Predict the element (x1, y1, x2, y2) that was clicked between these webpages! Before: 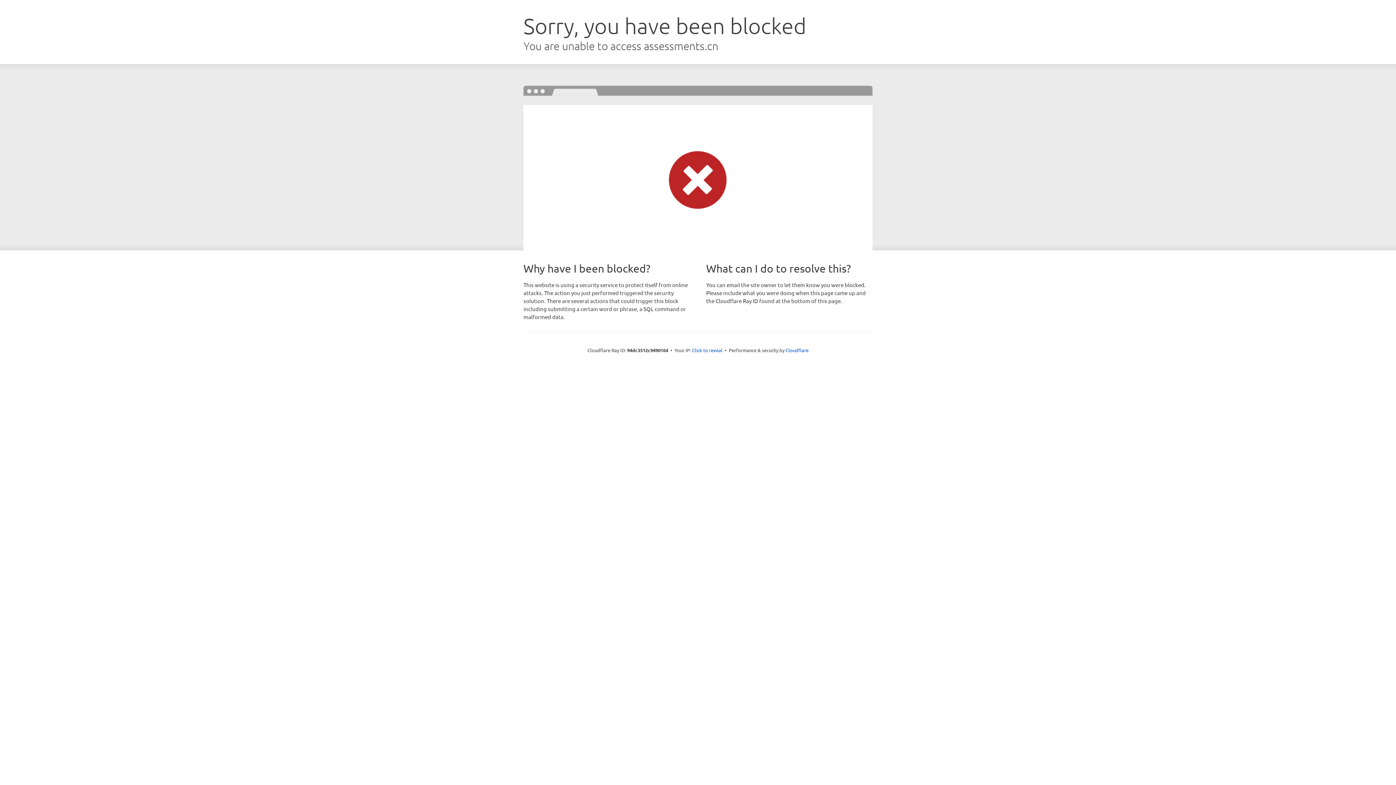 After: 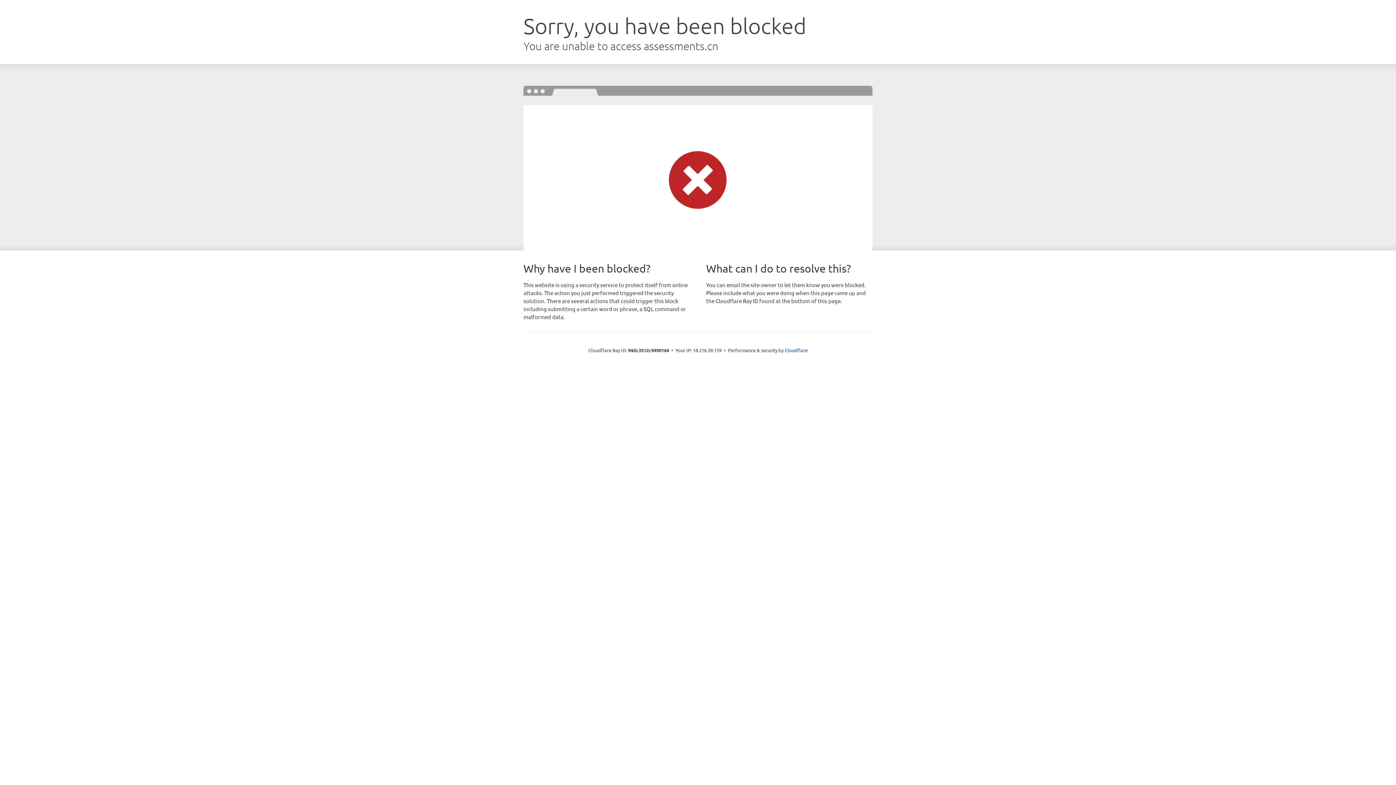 Action: bbox: (692, 346, 722, 353) label: Click to reveal